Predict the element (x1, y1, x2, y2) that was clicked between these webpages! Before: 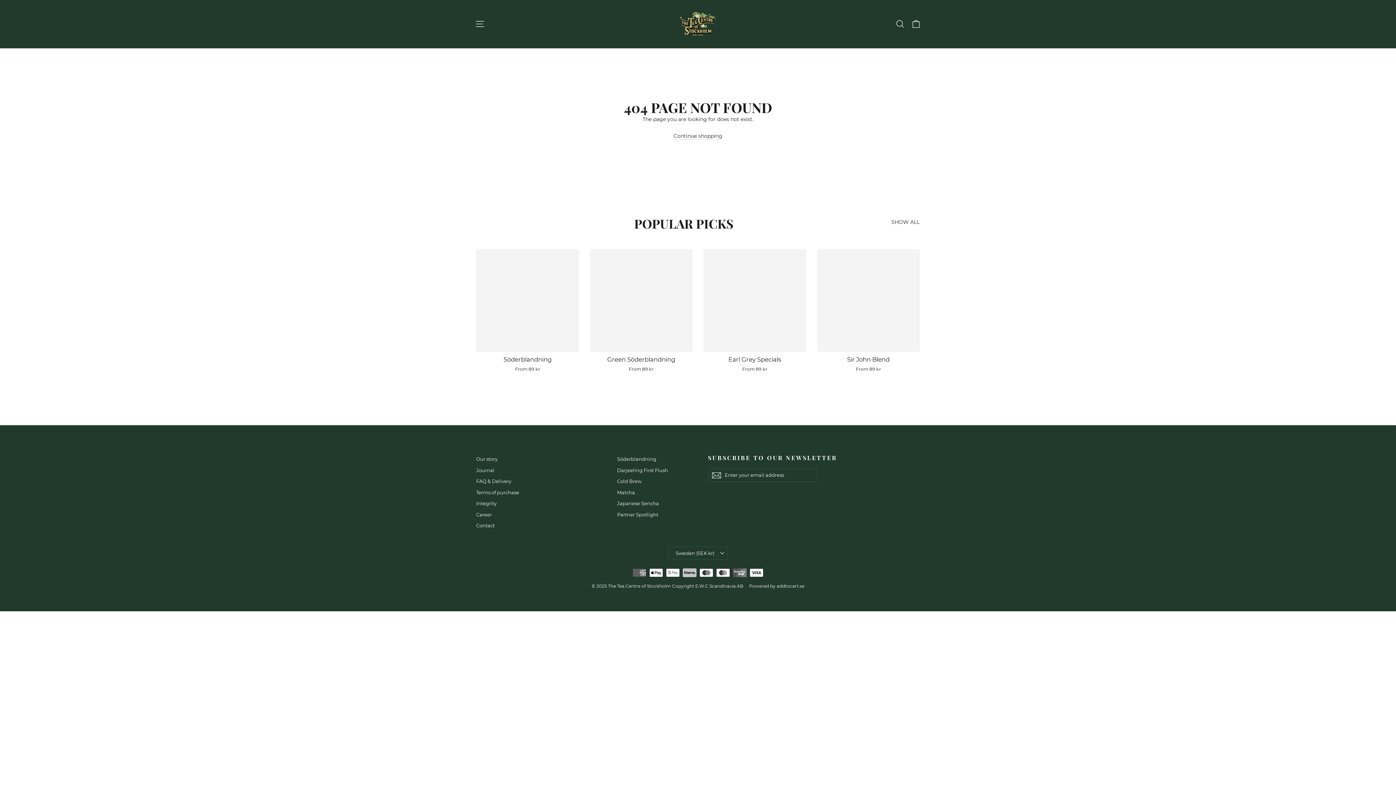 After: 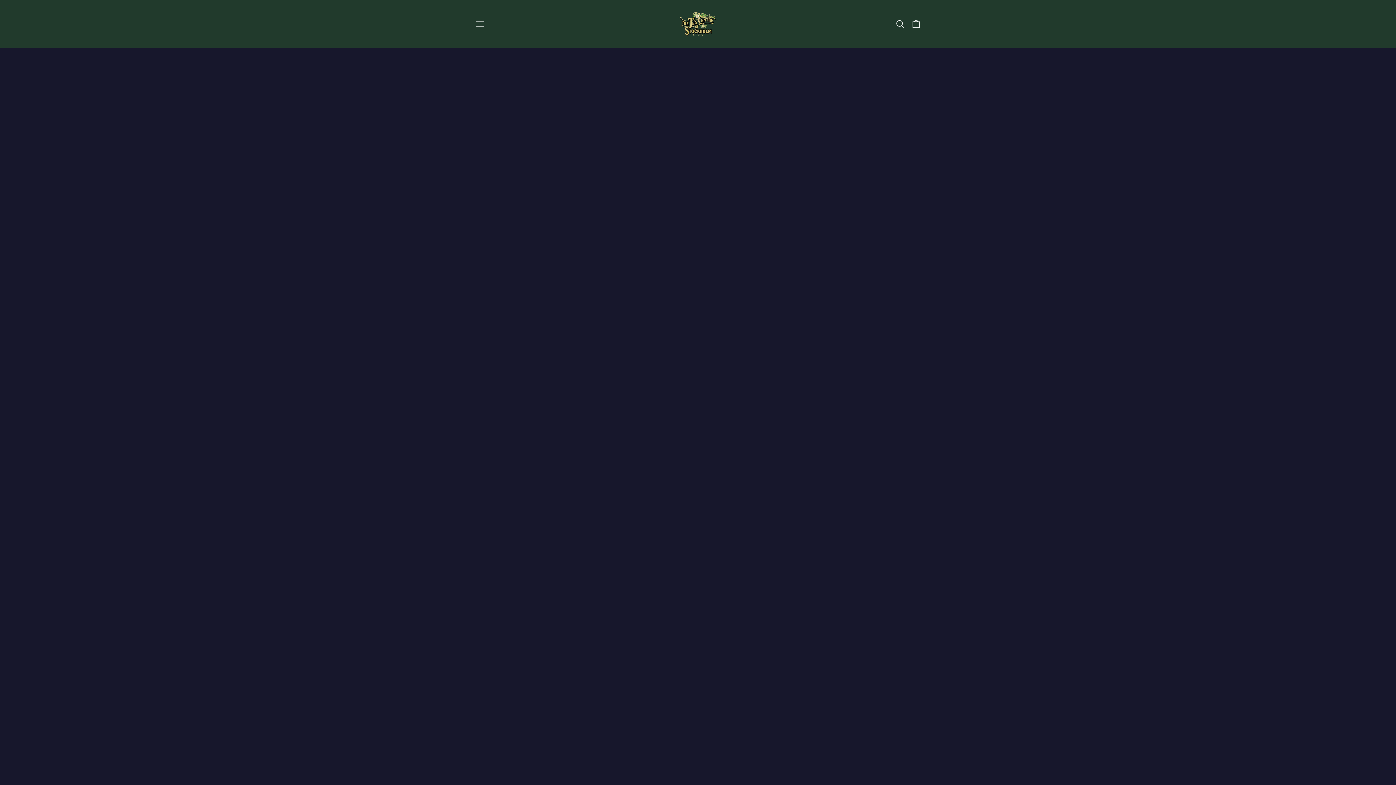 Action: label: Darjeeling First Flush bbox: (617, 465, 697, 475)